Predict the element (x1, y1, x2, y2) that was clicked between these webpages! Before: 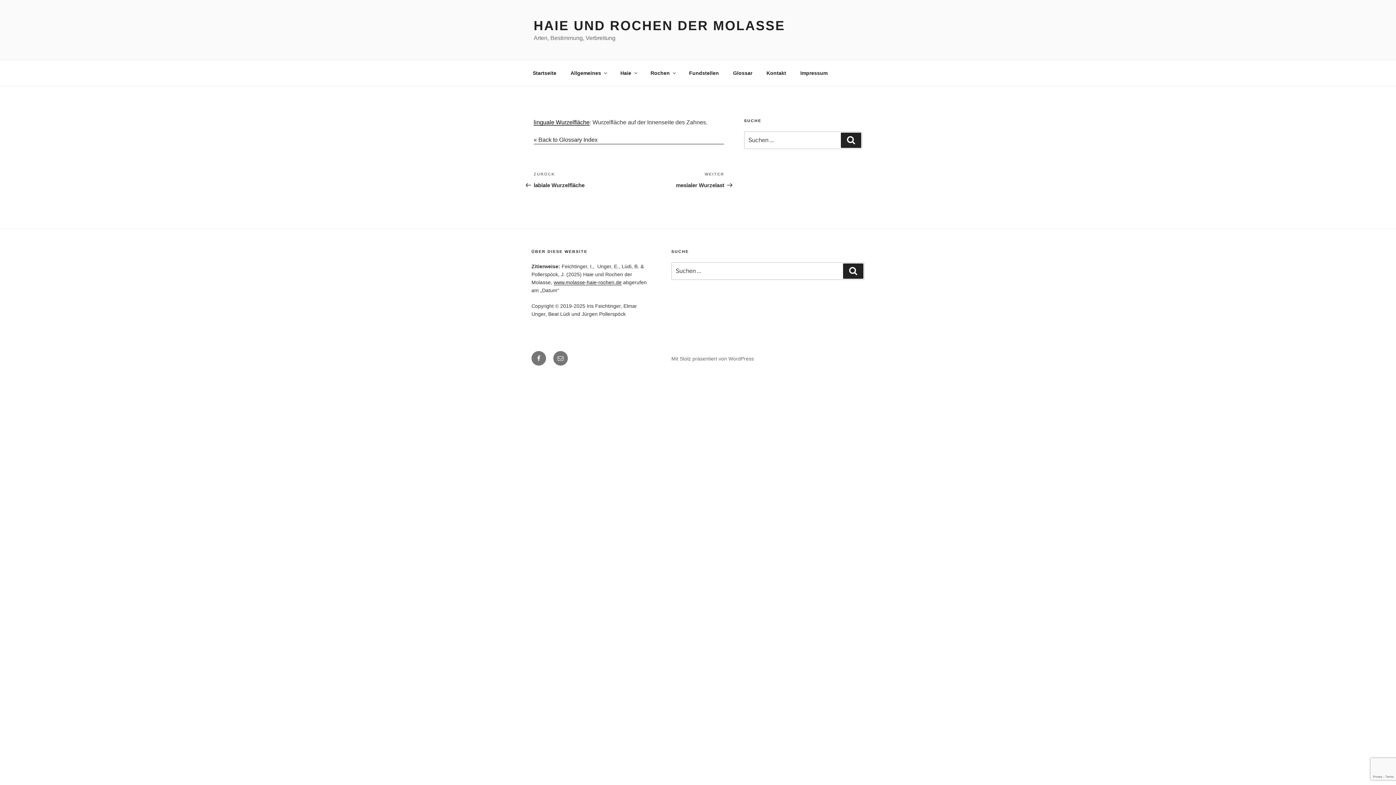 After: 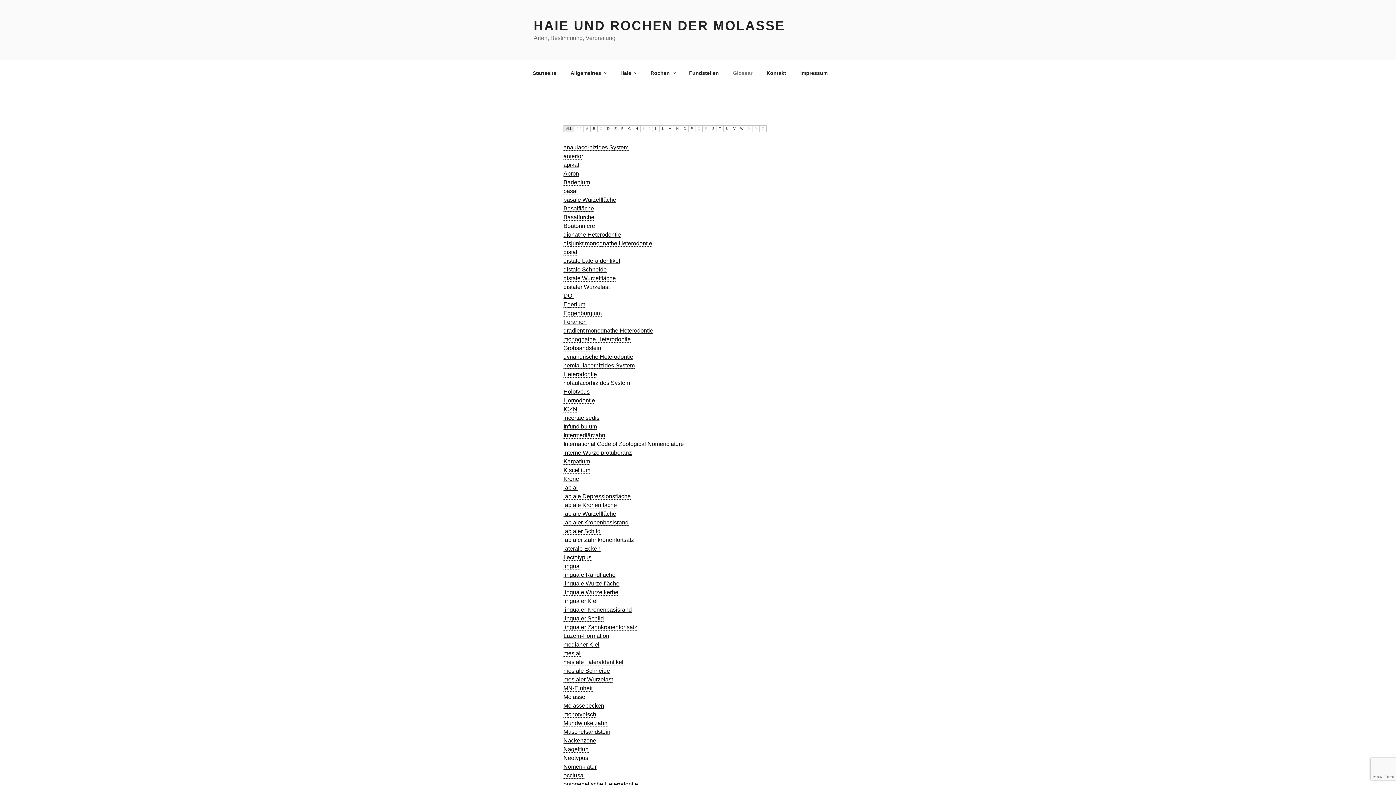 Action: bbox: (533, 135, 724, 144) label: « Back to Glossary Index